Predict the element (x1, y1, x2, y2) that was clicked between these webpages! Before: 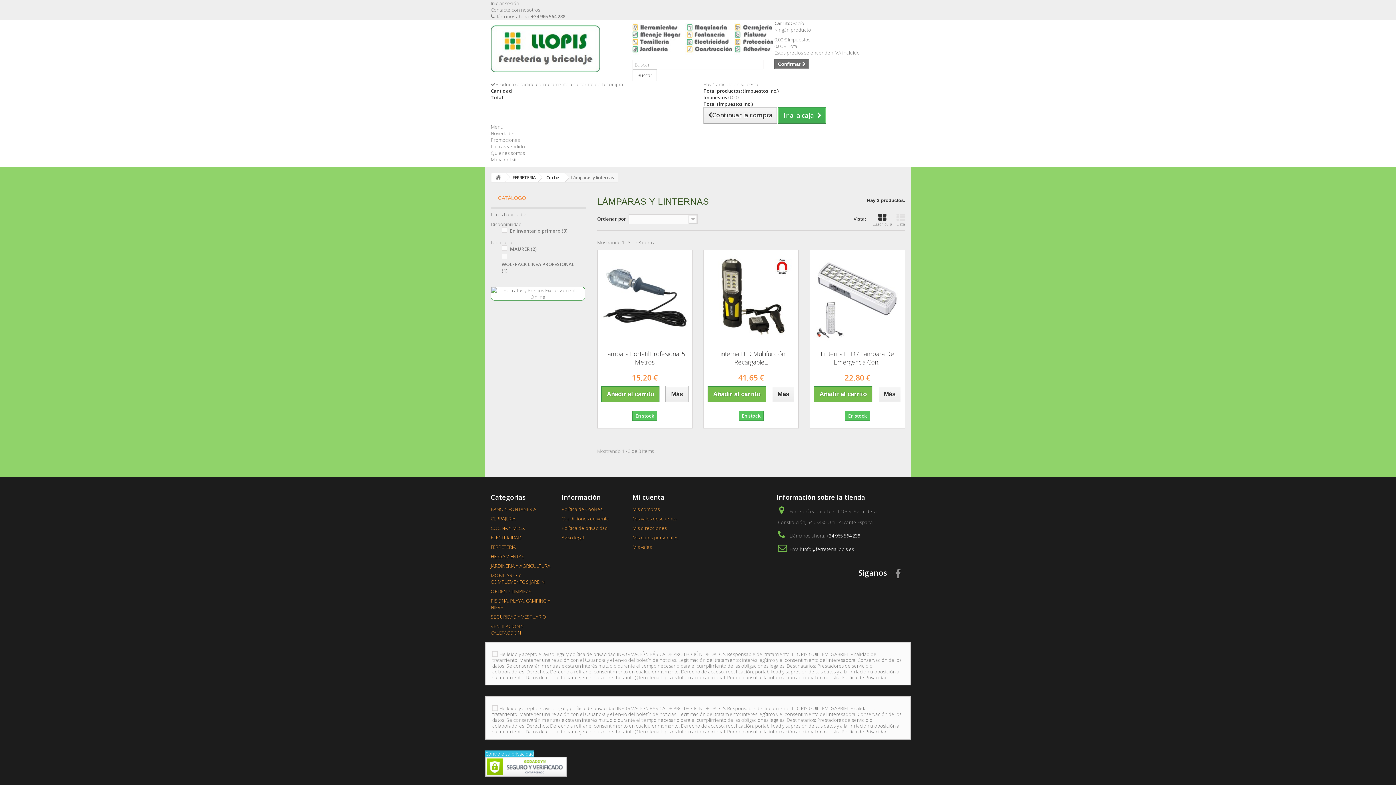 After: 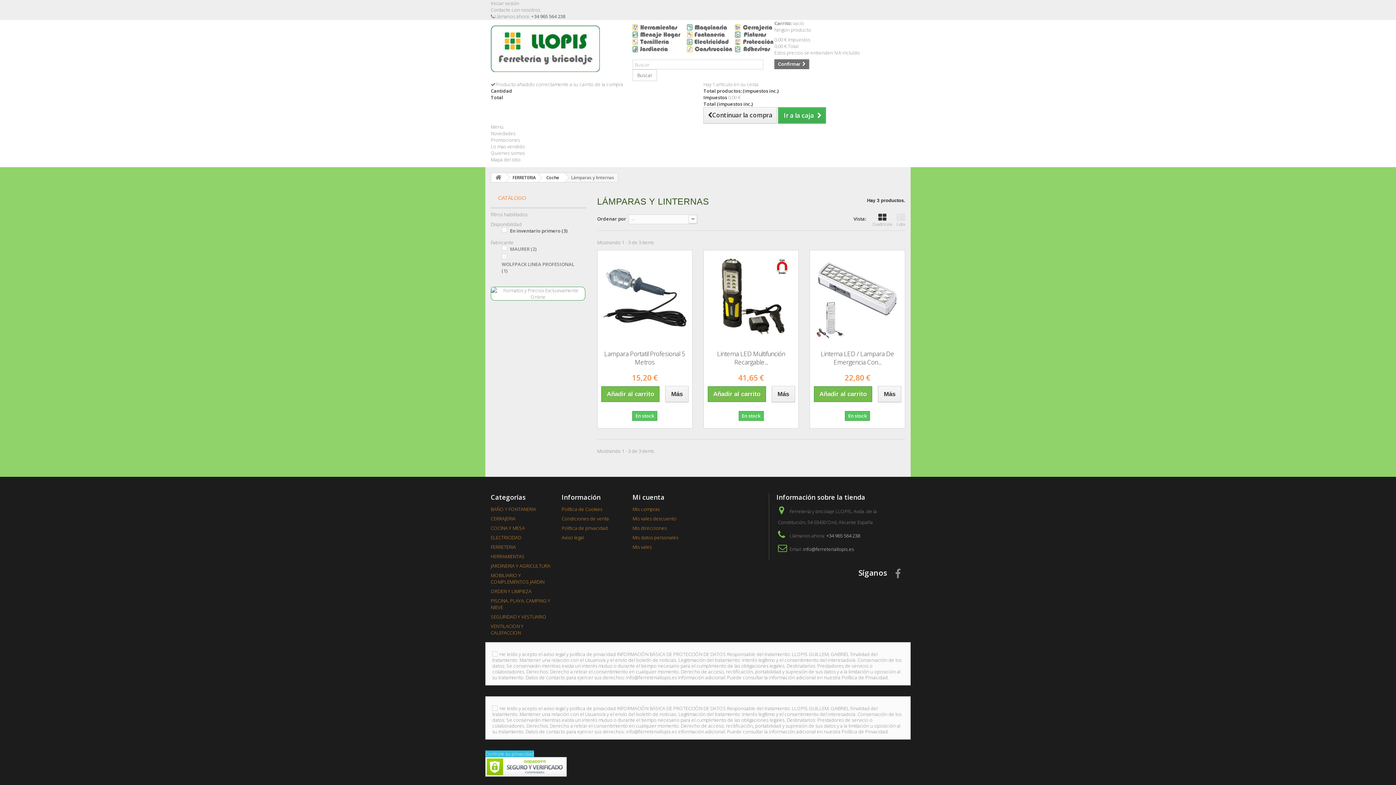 Action: bbox: (510, 227, 567, 234) label: En inventario primero (3)